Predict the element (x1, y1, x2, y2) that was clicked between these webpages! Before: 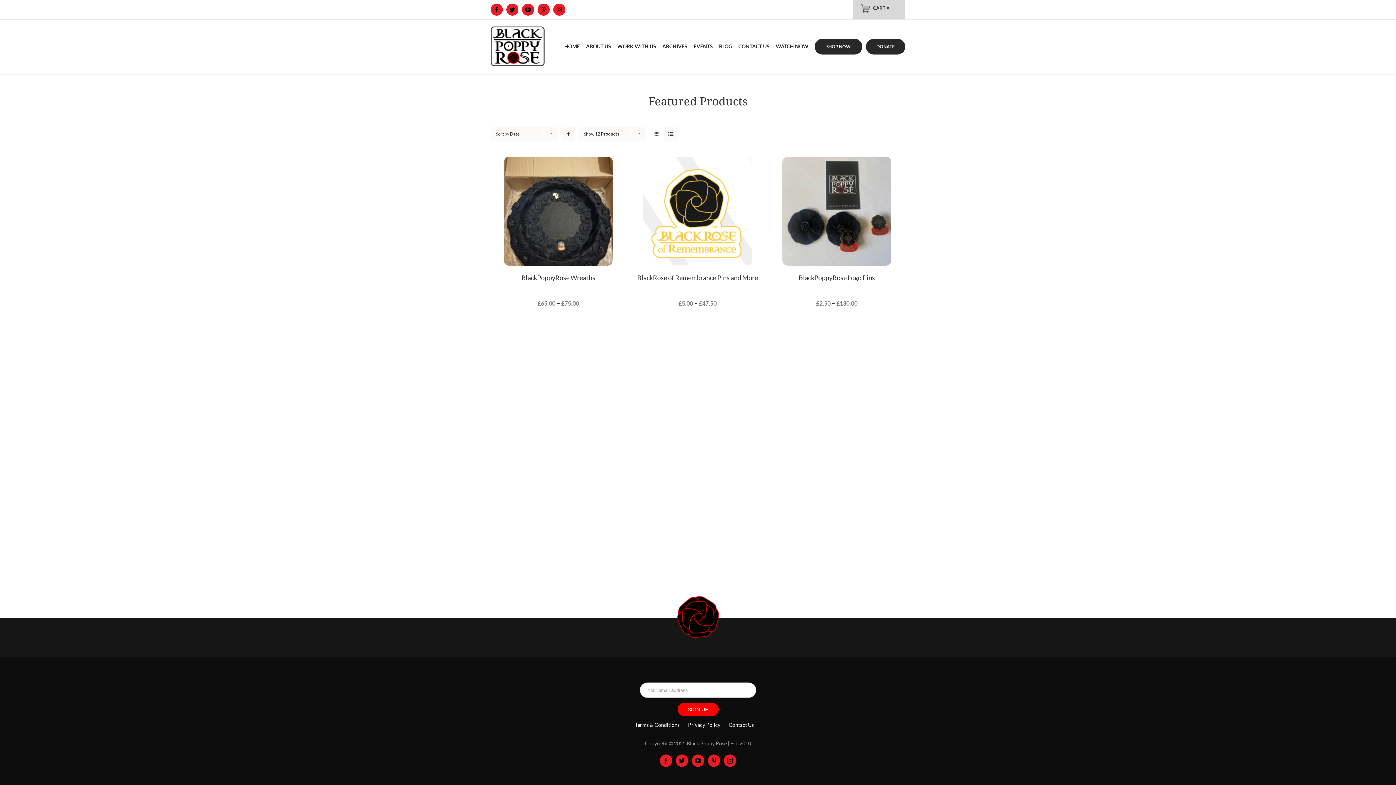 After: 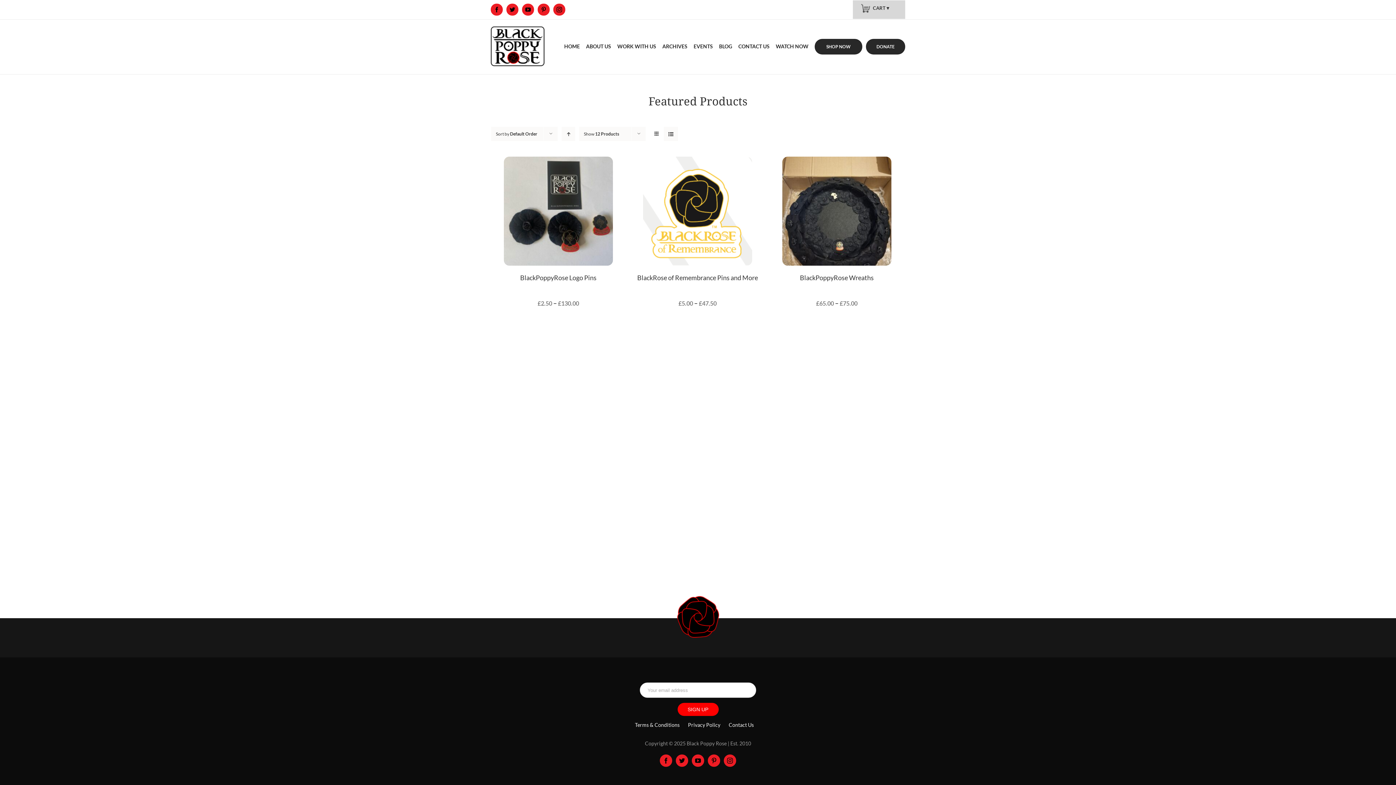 Action: label: SHOP NOW bbox: (814, 19, 862, 73)